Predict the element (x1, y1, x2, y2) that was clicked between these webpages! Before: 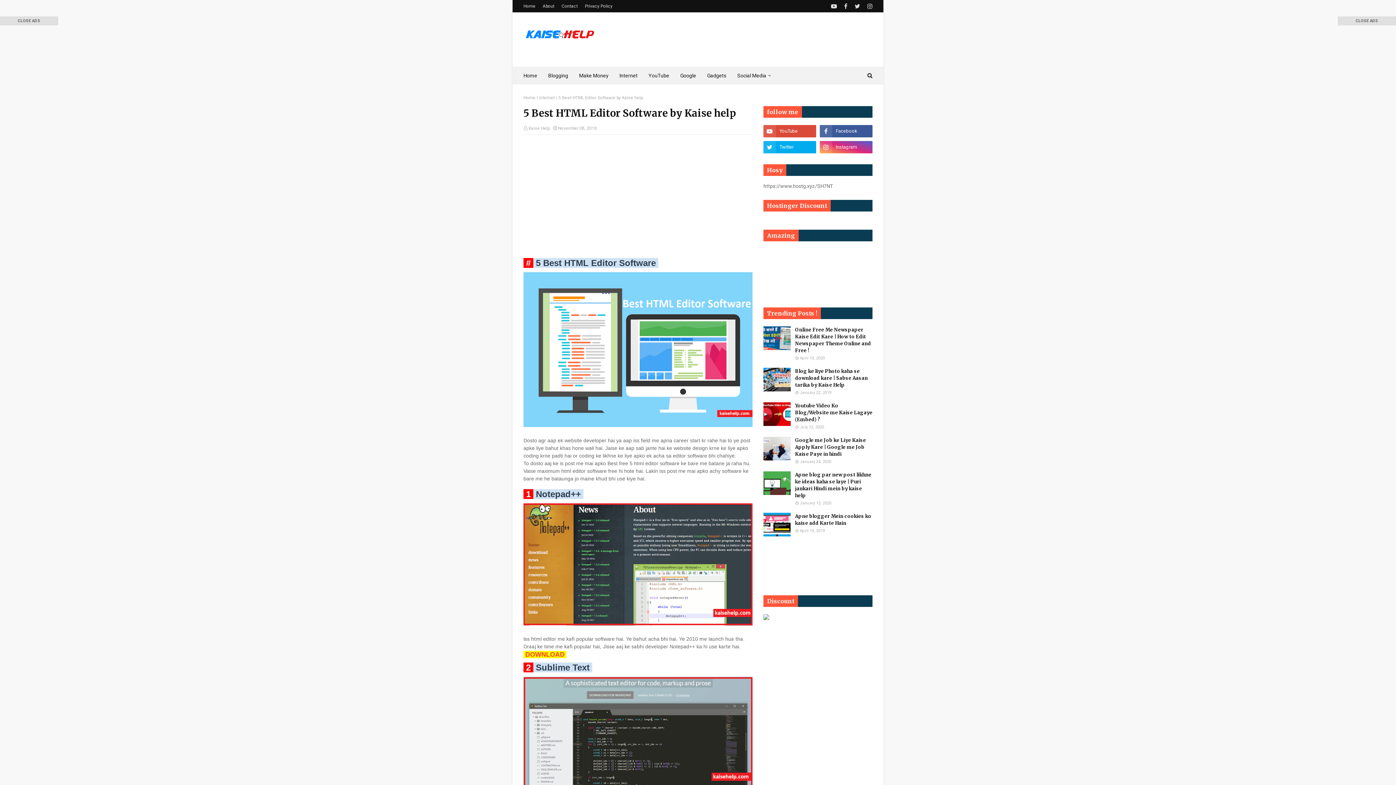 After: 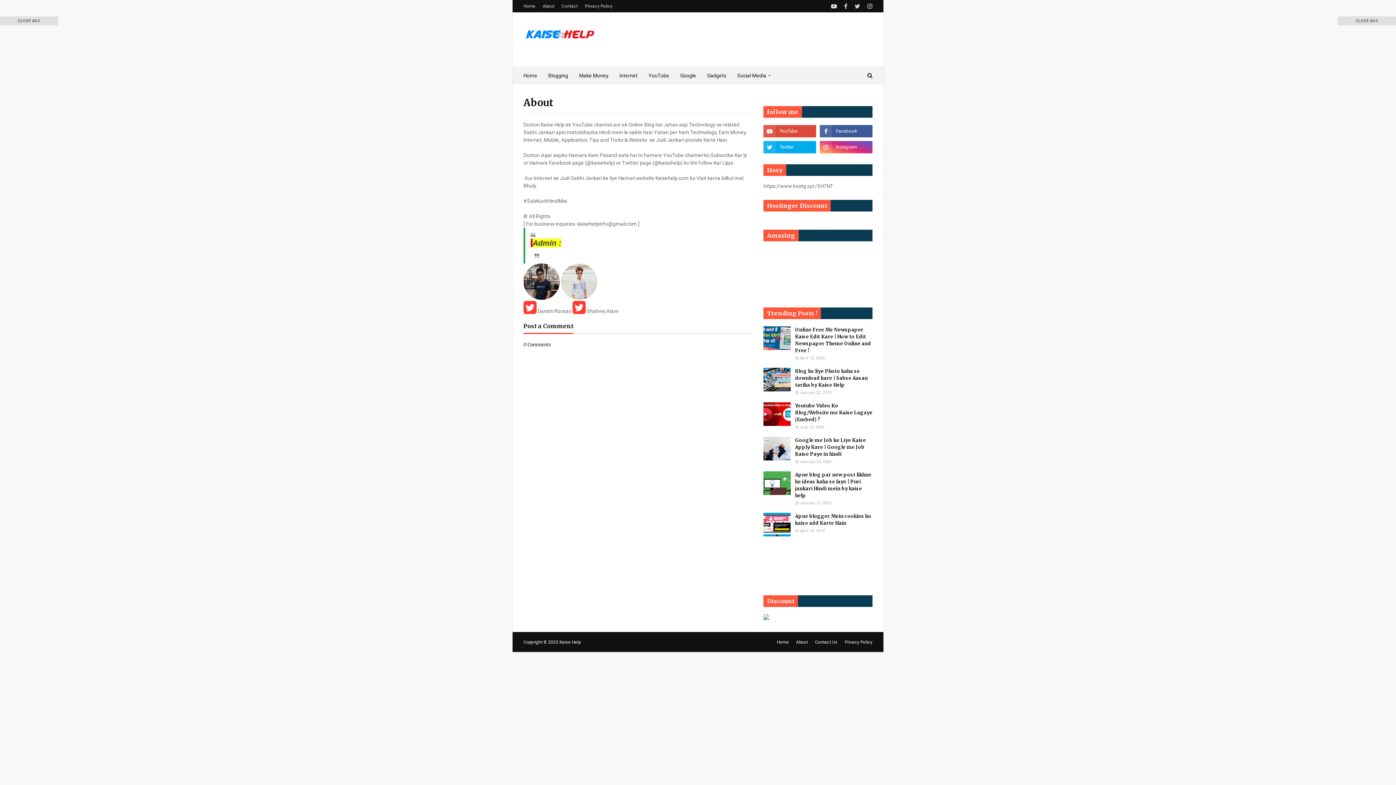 Action: label: About bbox: (541, 0, 556, 12)